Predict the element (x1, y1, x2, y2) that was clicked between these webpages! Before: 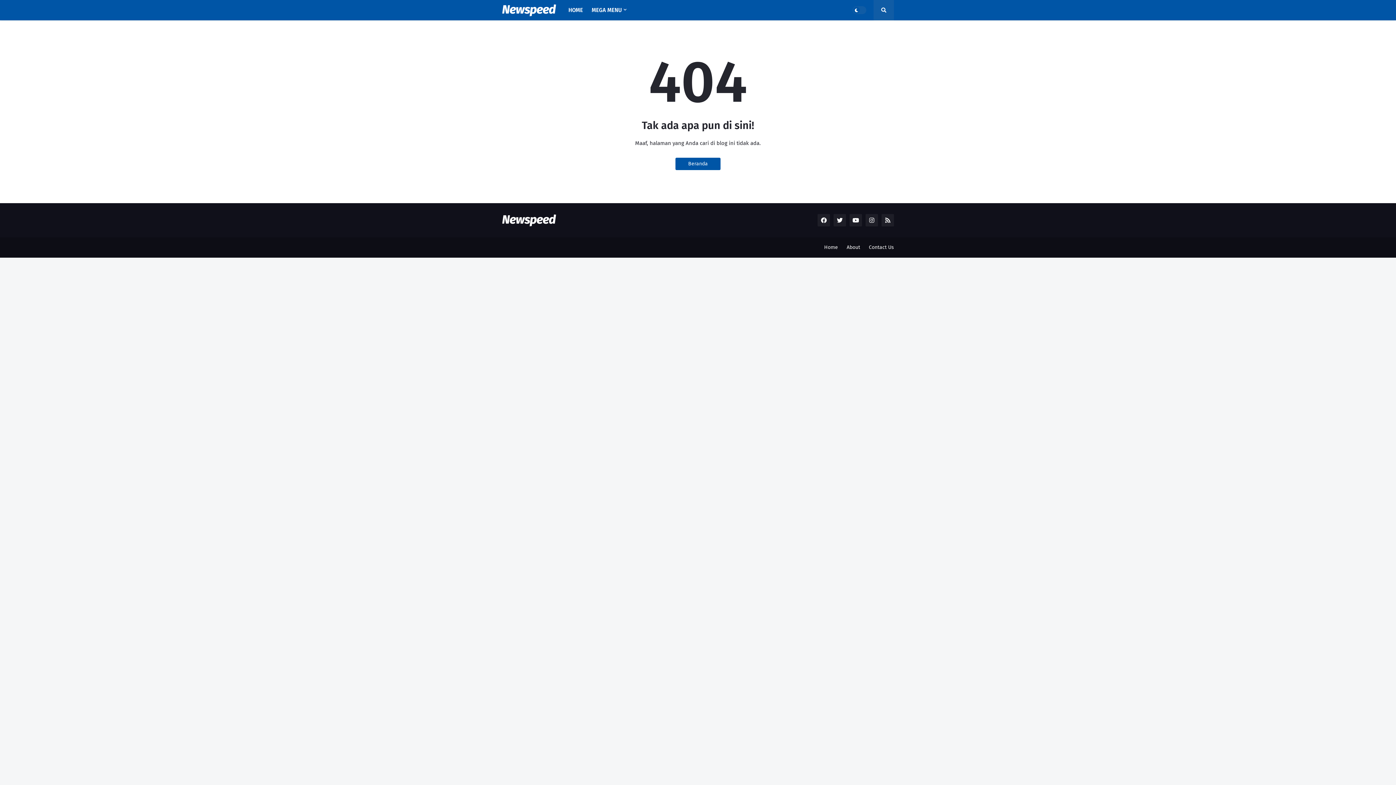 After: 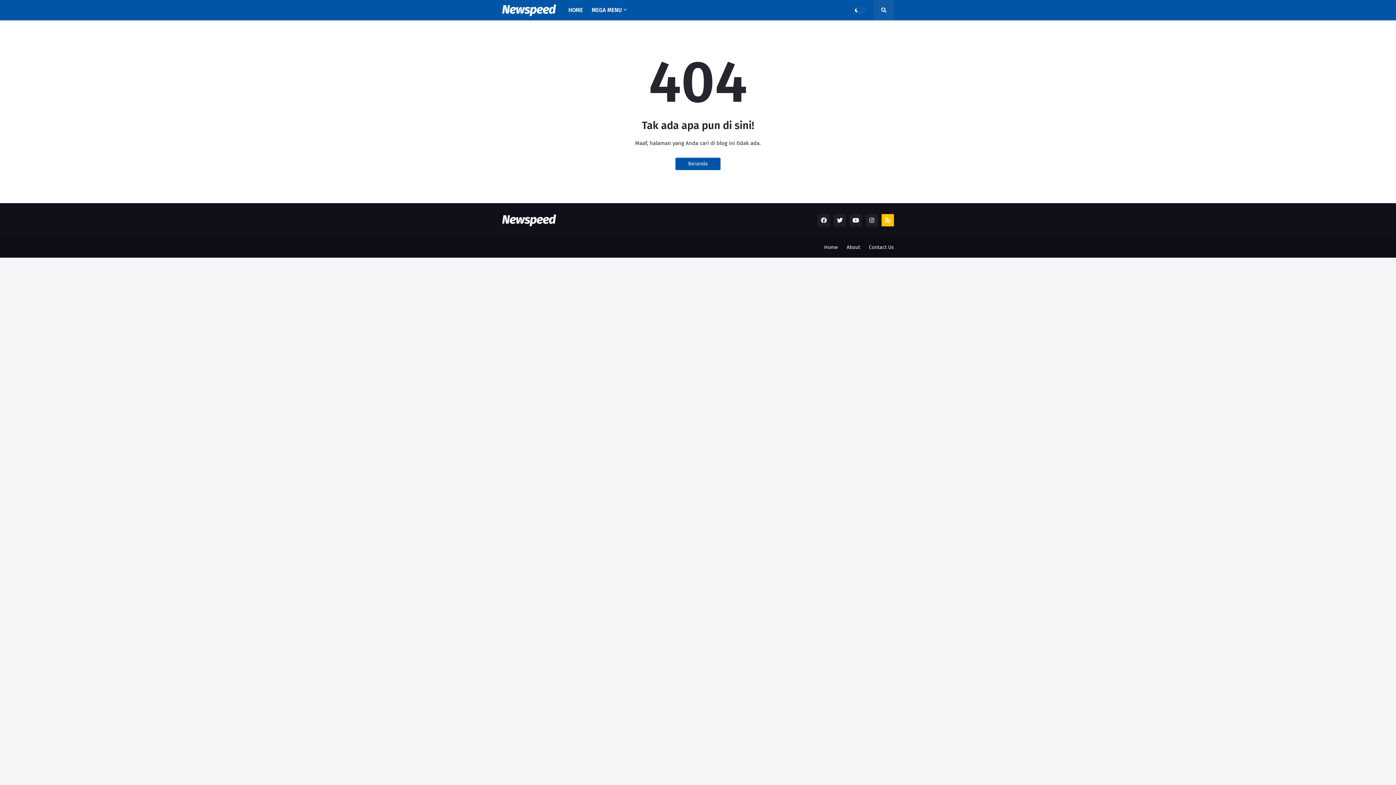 Action: bbox: (881, 214, 894, 226)